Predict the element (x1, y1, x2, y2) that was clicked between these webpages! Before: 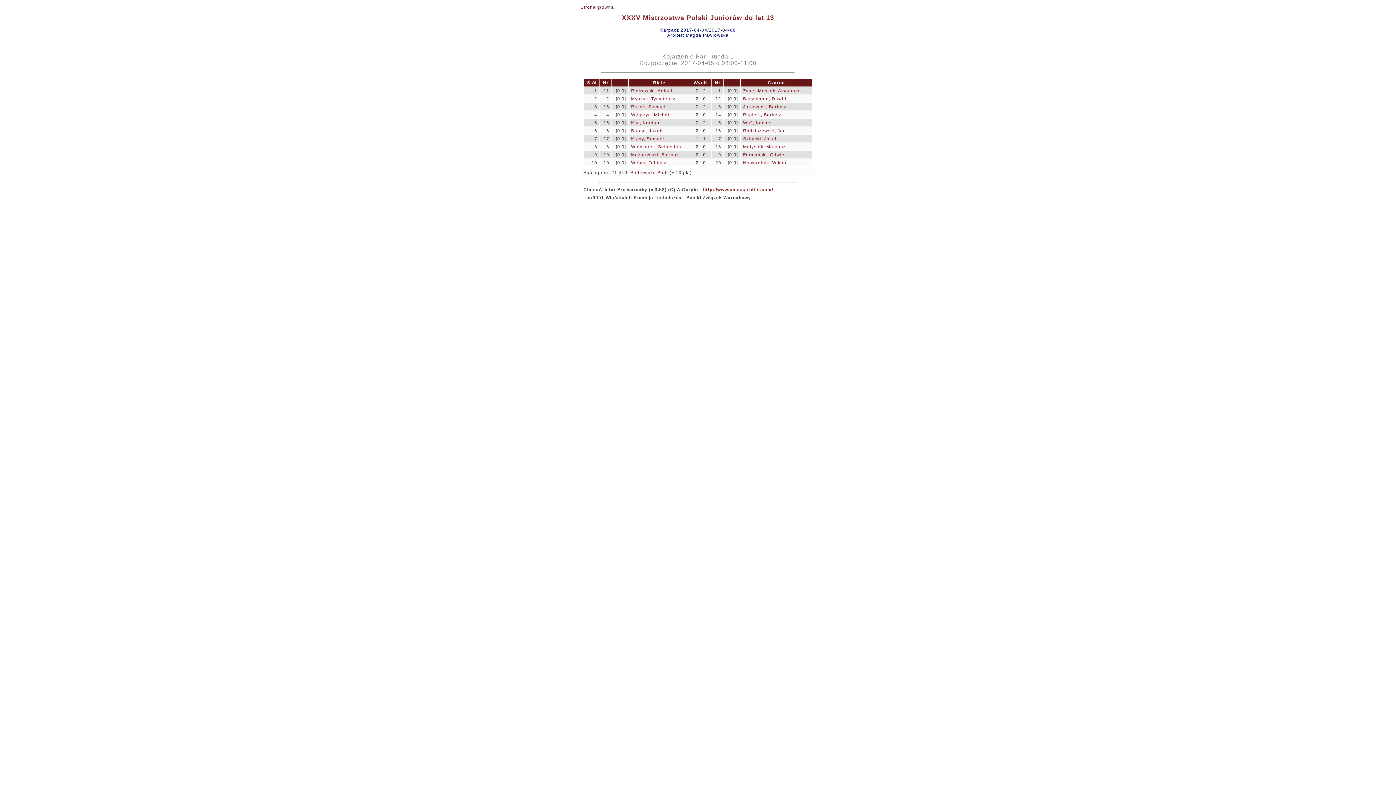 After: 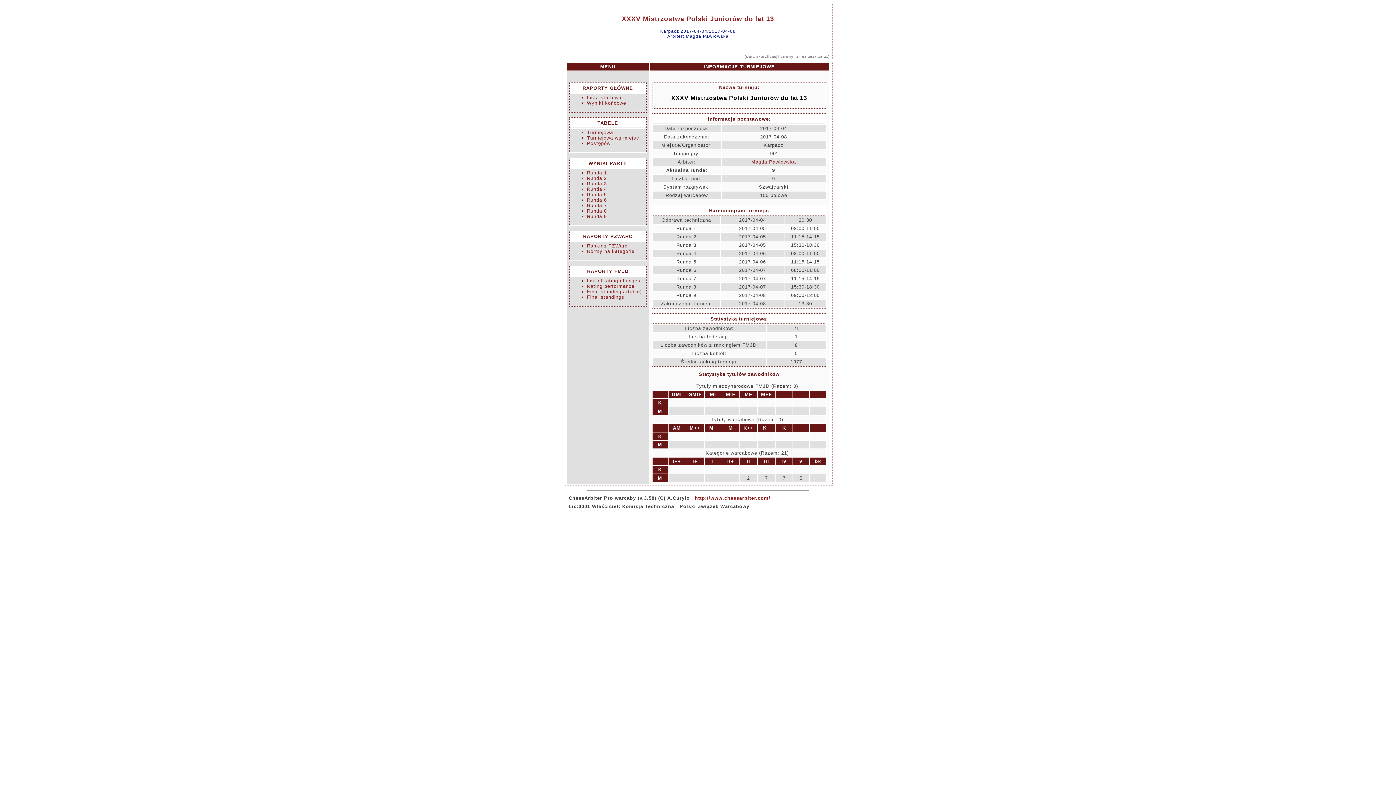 Action: bbox: (580, 4, 614, 9) label: Strona główna